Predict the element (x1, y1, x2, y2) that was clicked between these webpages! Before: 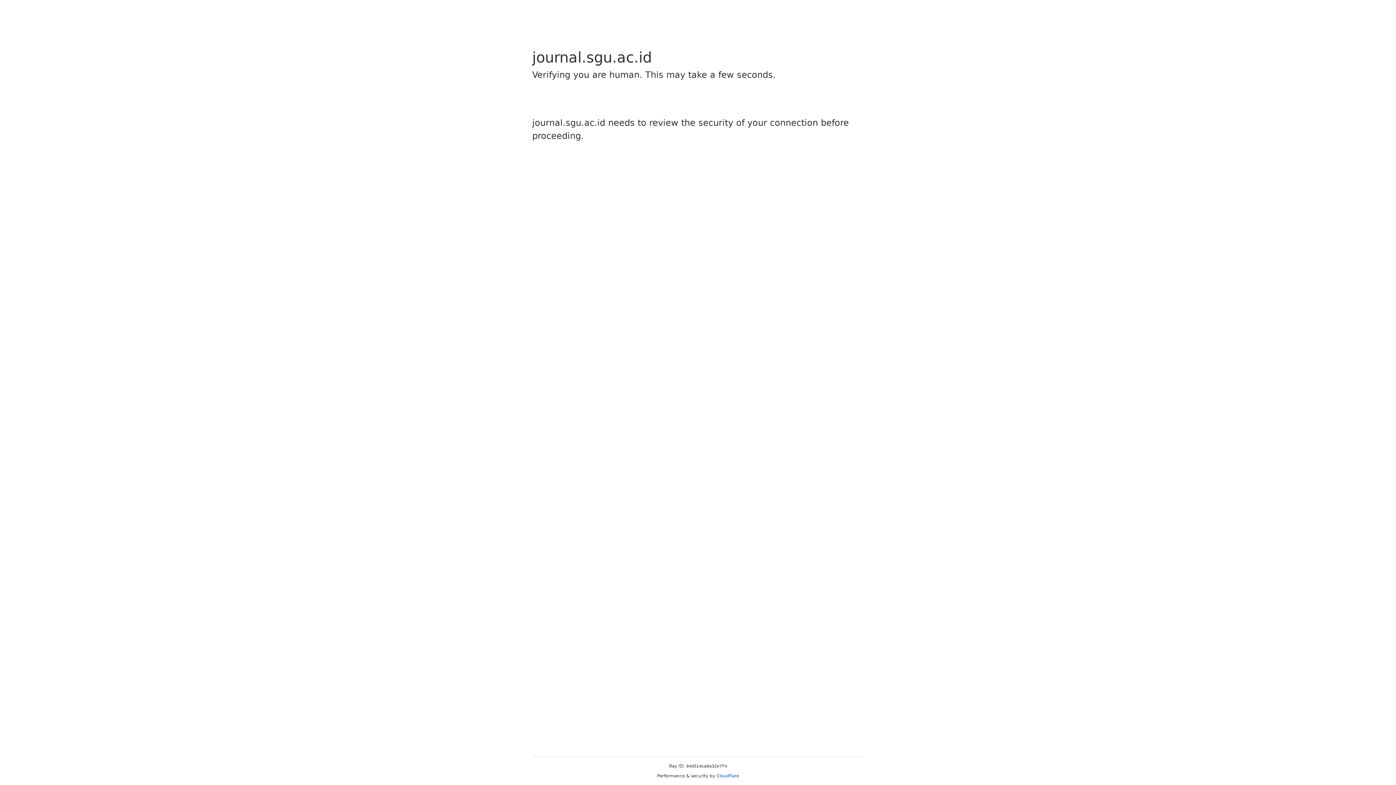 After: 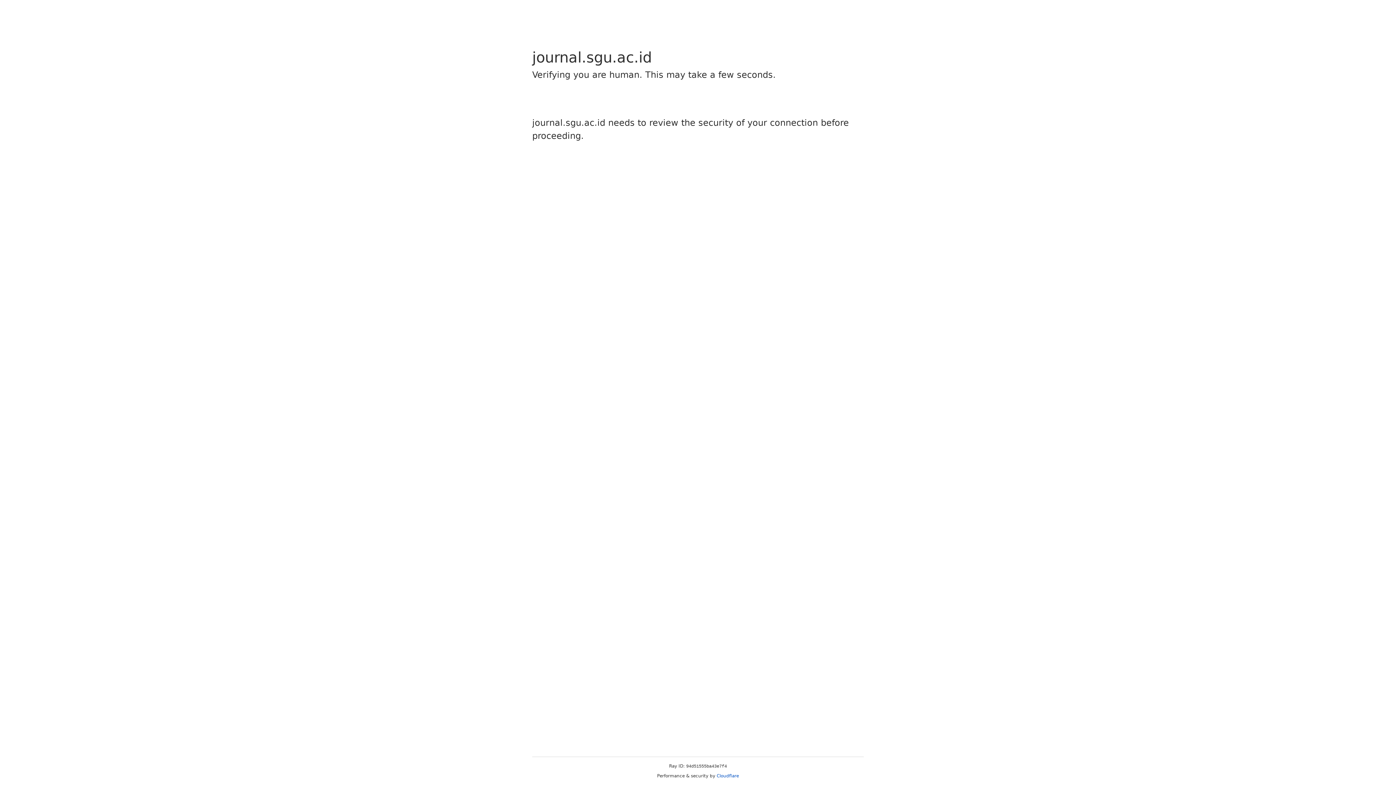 Action: bbox: (716, 773, 739, 778) label: Cloudflare